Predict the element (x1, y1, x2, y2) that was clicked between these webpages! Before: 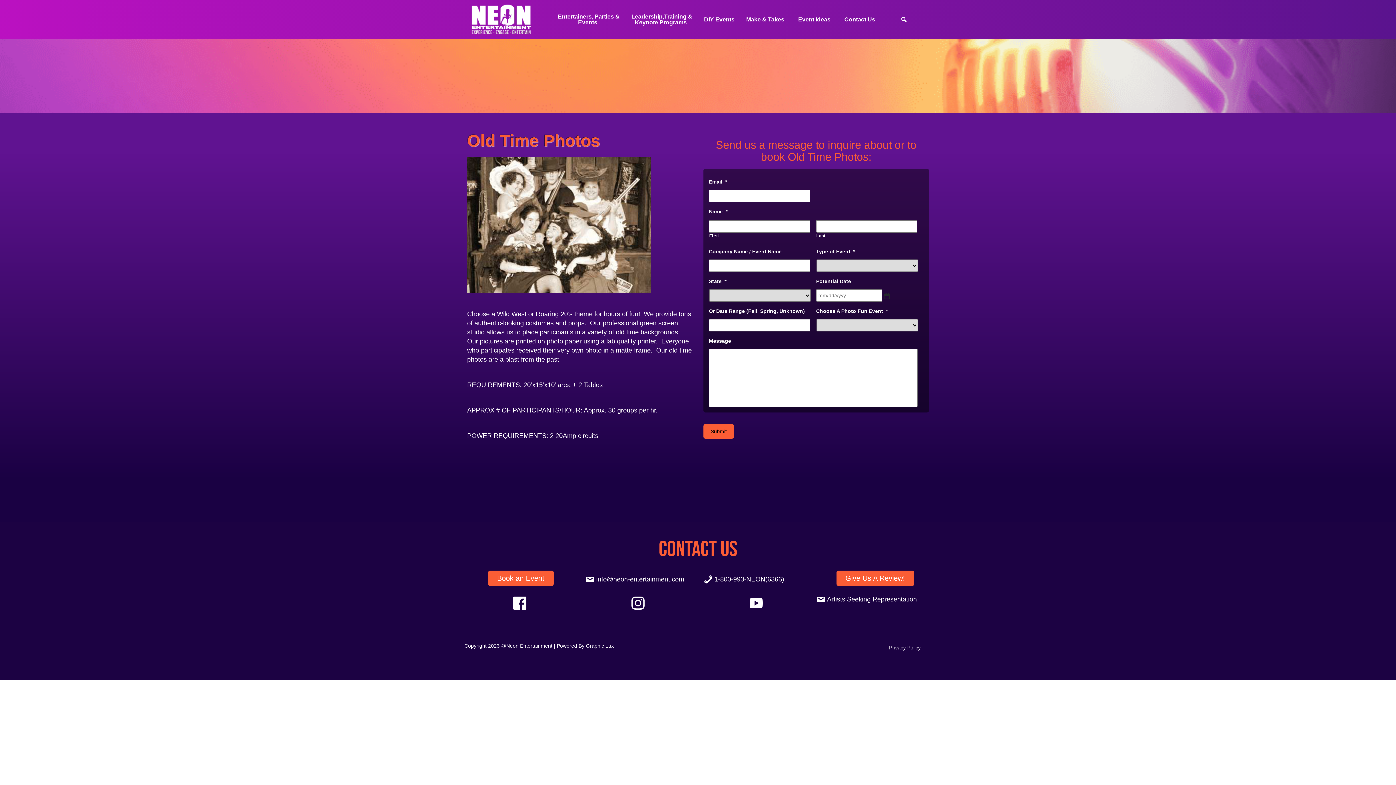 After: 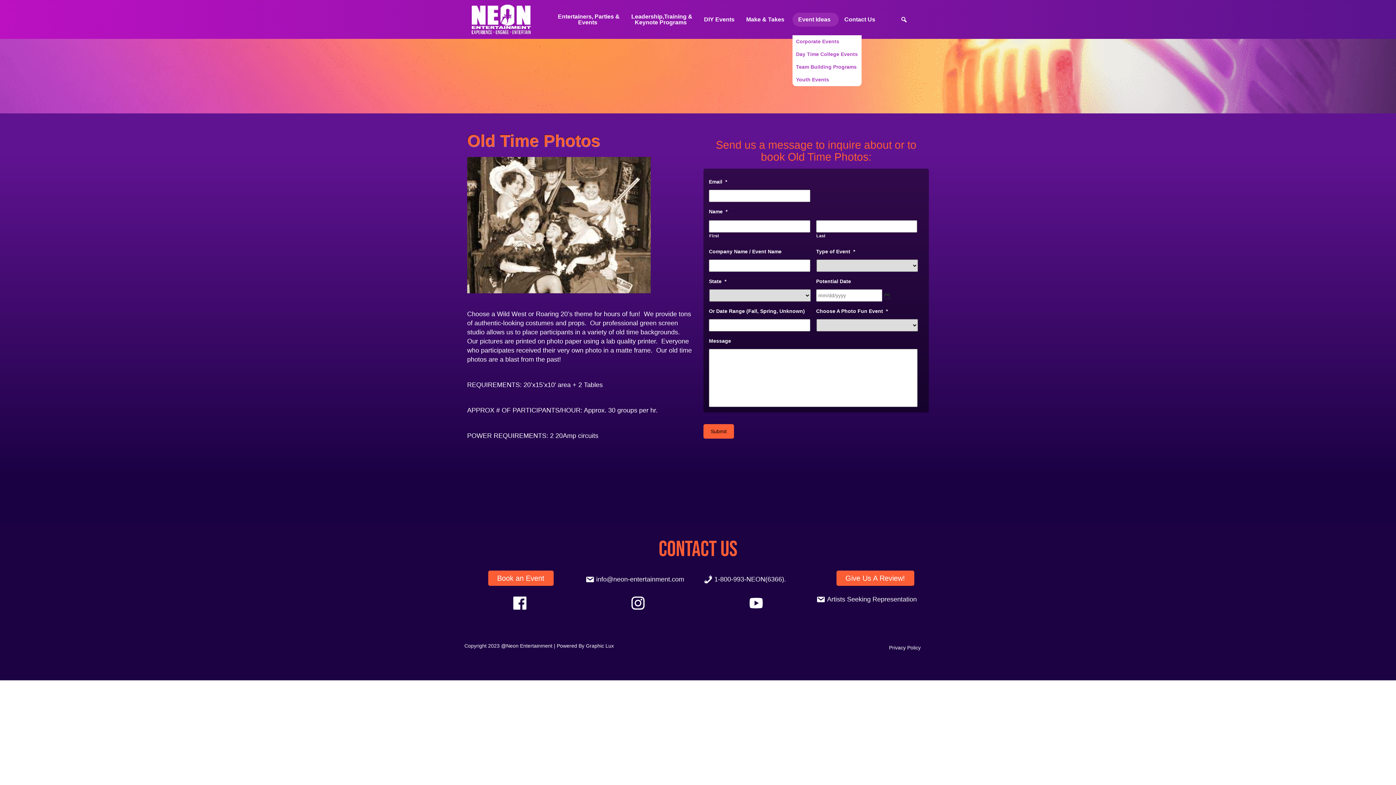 Action: bbox: (792, 12, 838, 26) label: Event Ideas